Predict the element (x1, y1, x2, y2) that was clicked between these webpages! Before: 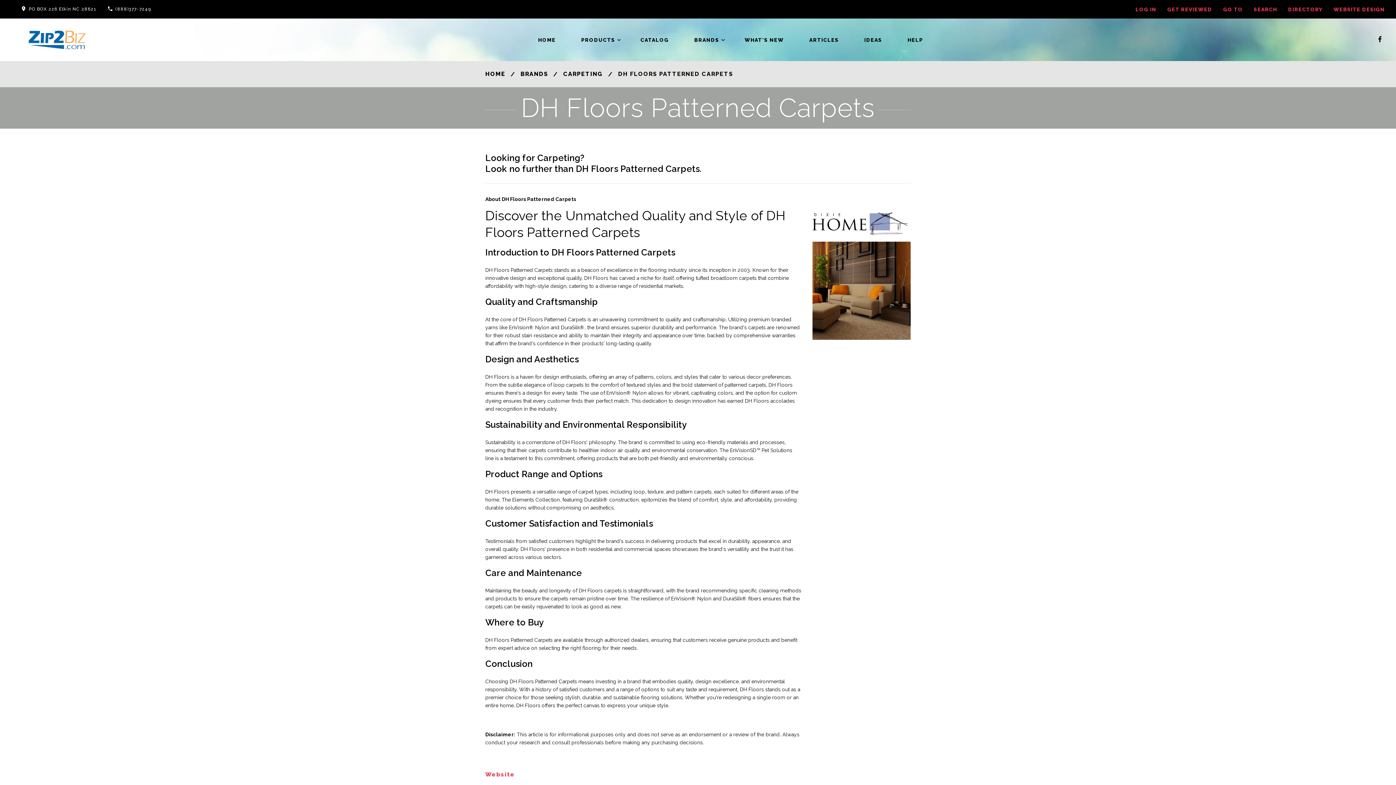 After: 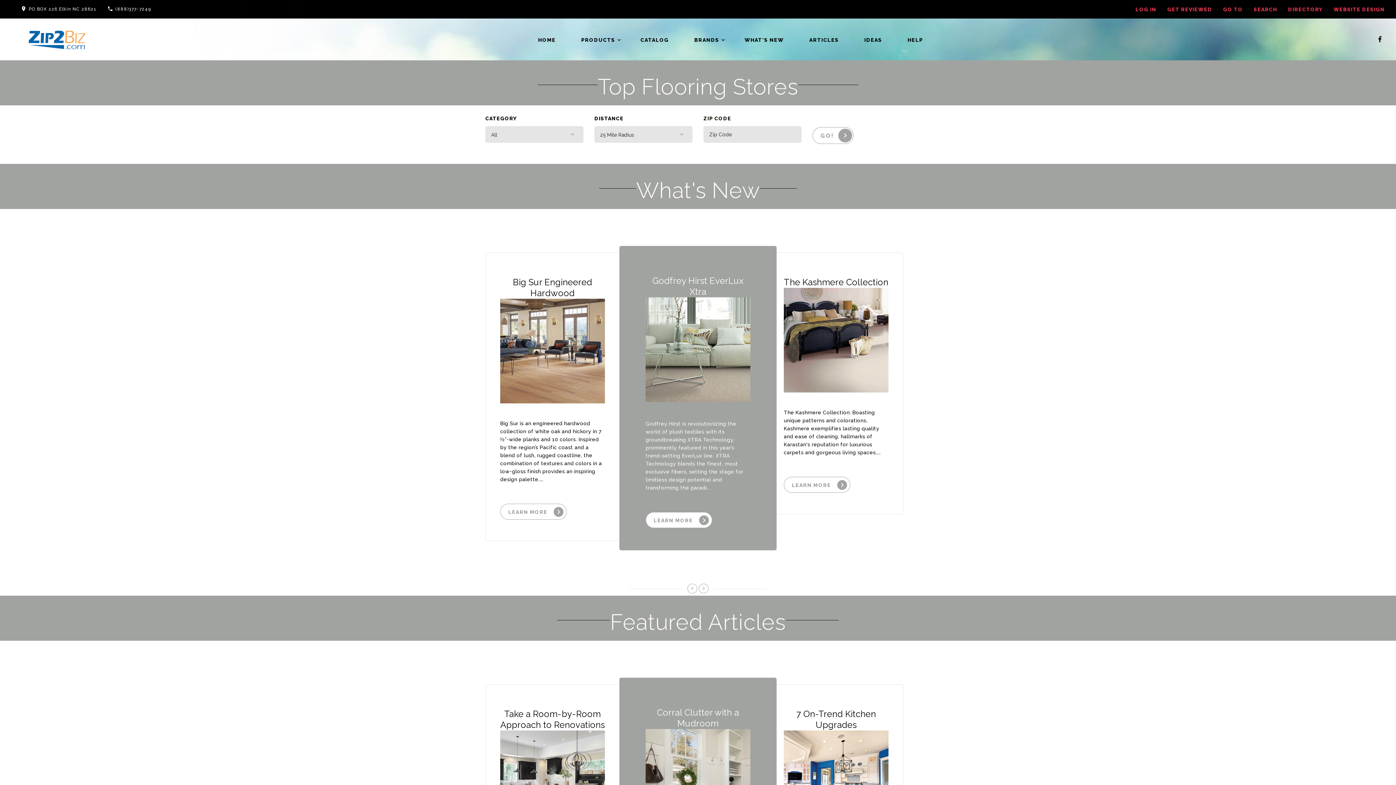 Action: bbox: (485, 70, 505, 77) label: HOME